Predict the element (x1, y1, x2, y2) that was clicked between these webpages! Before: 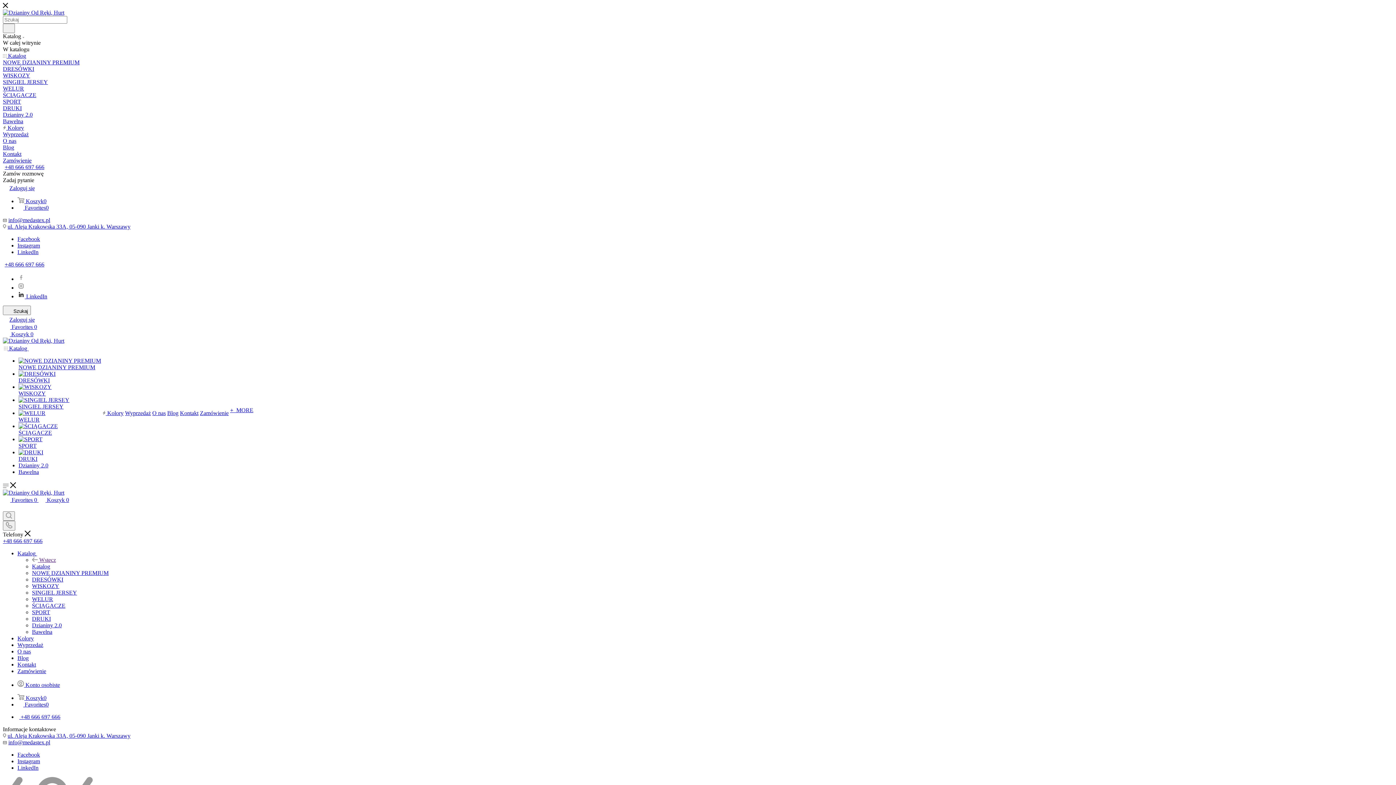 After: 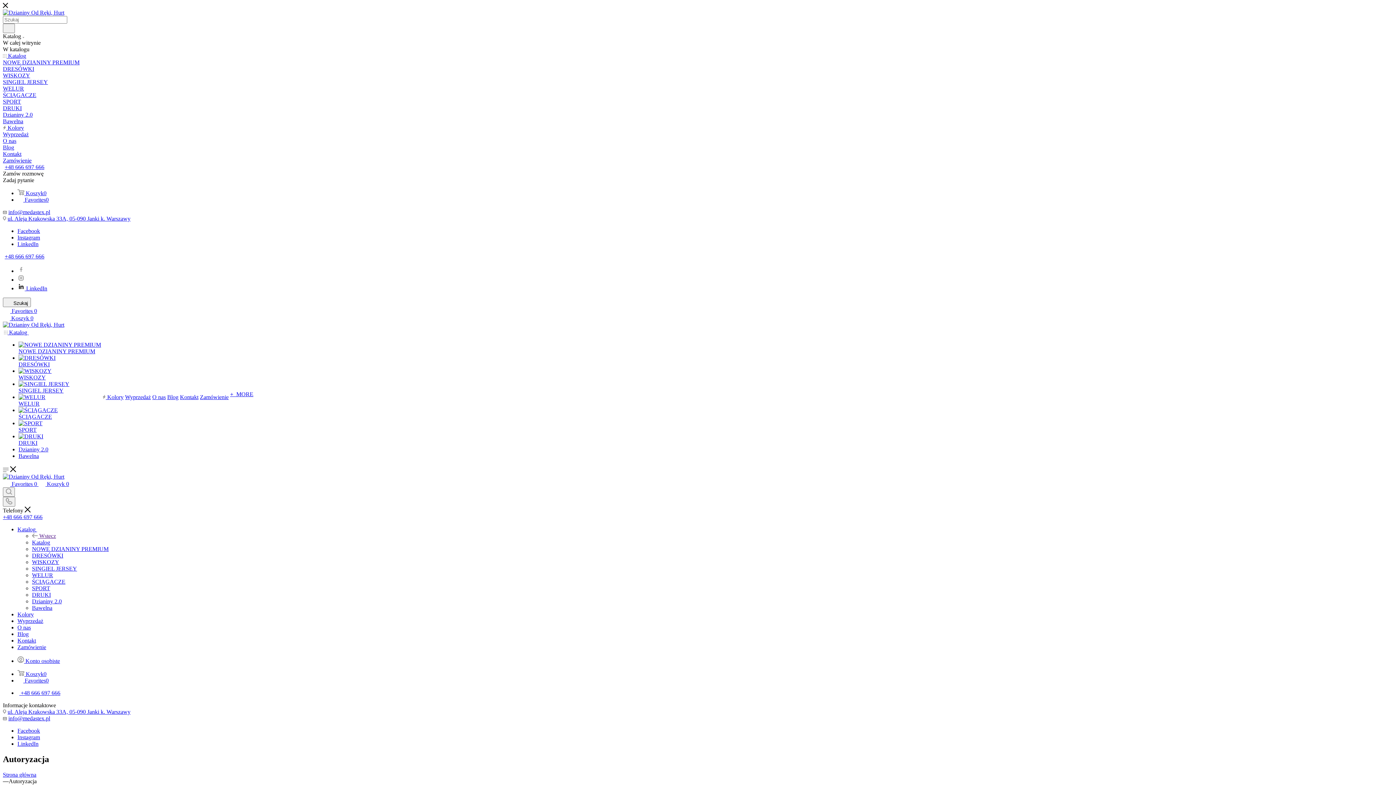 Action: label:  Konto osobiste bbox: (17, 682, 60, 688)